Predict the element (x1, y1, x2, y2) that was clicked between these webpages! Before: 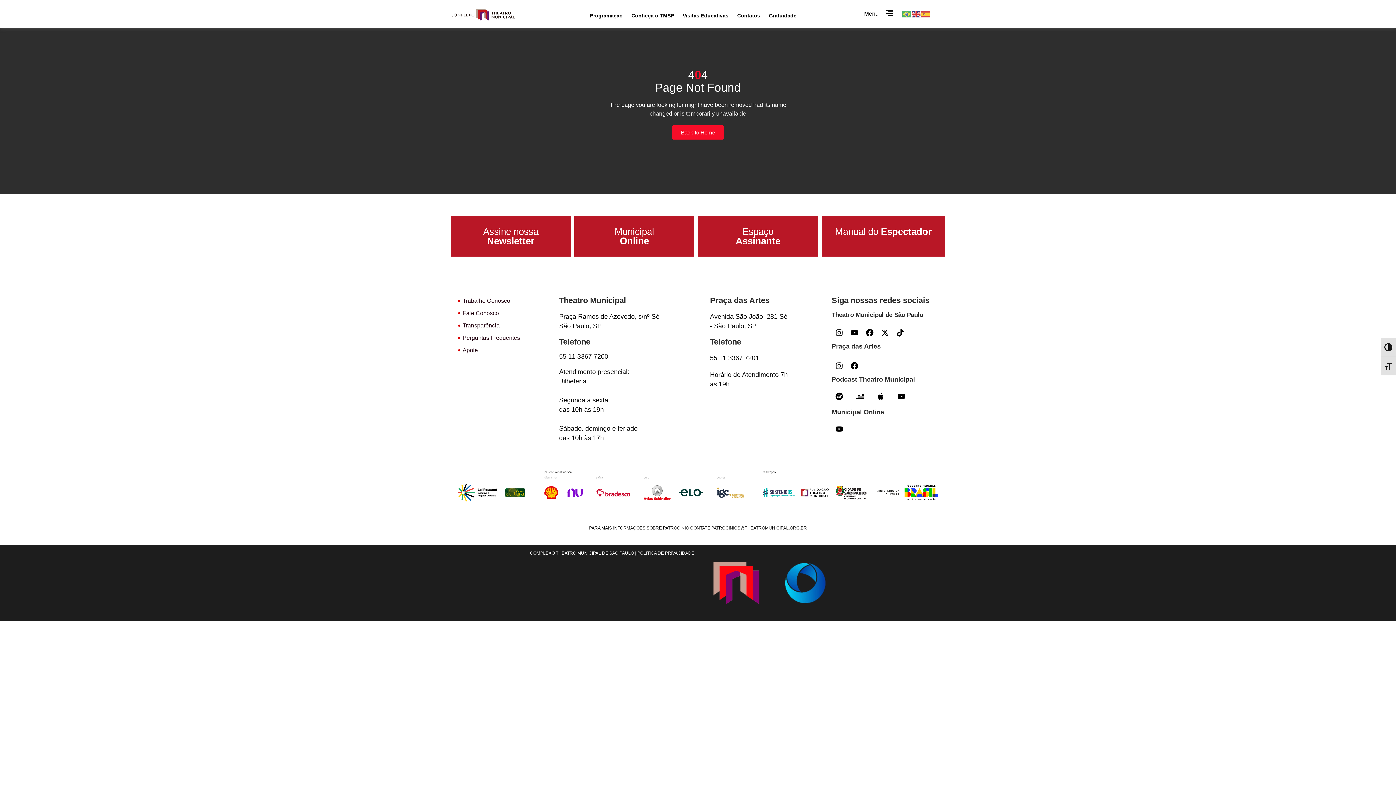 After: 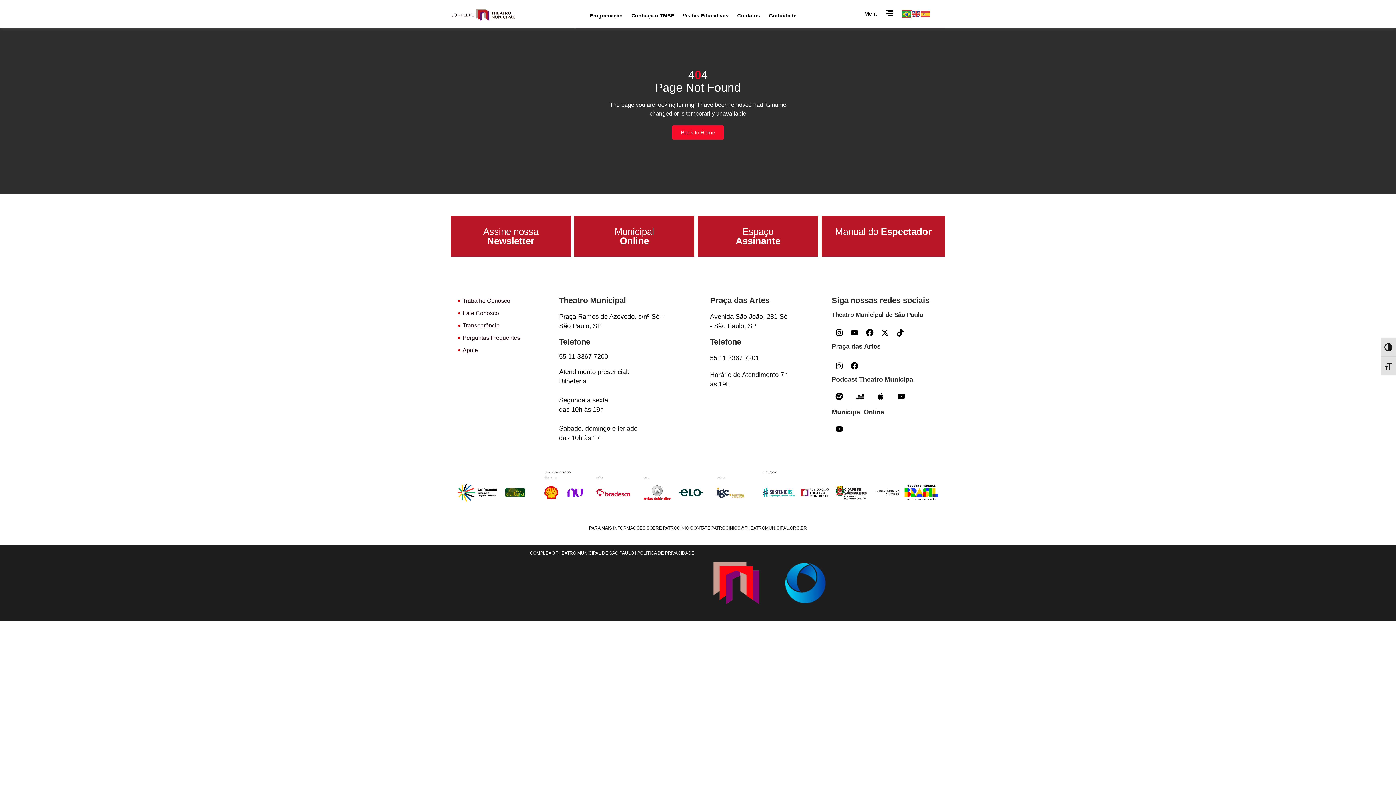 Action: bbox: (902, 10, 911, 16)